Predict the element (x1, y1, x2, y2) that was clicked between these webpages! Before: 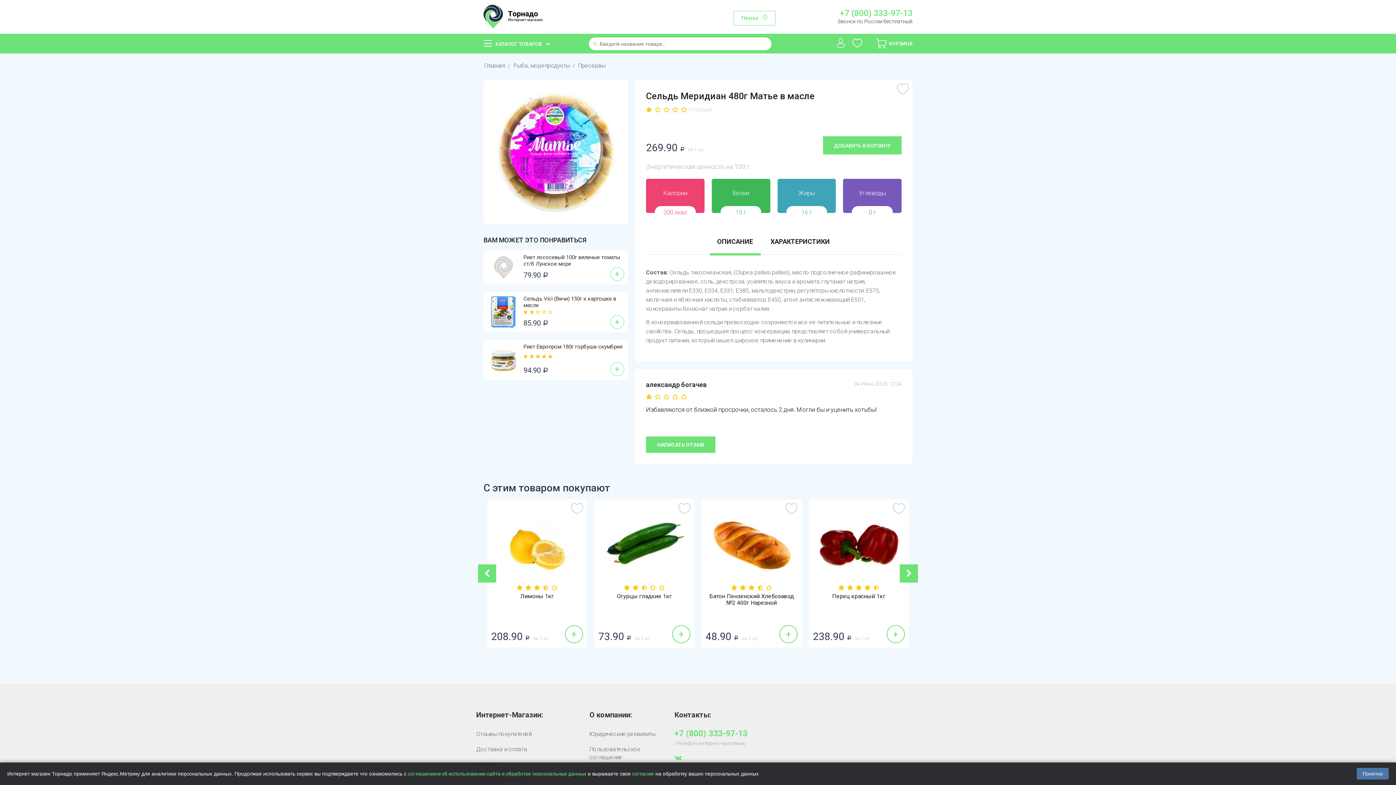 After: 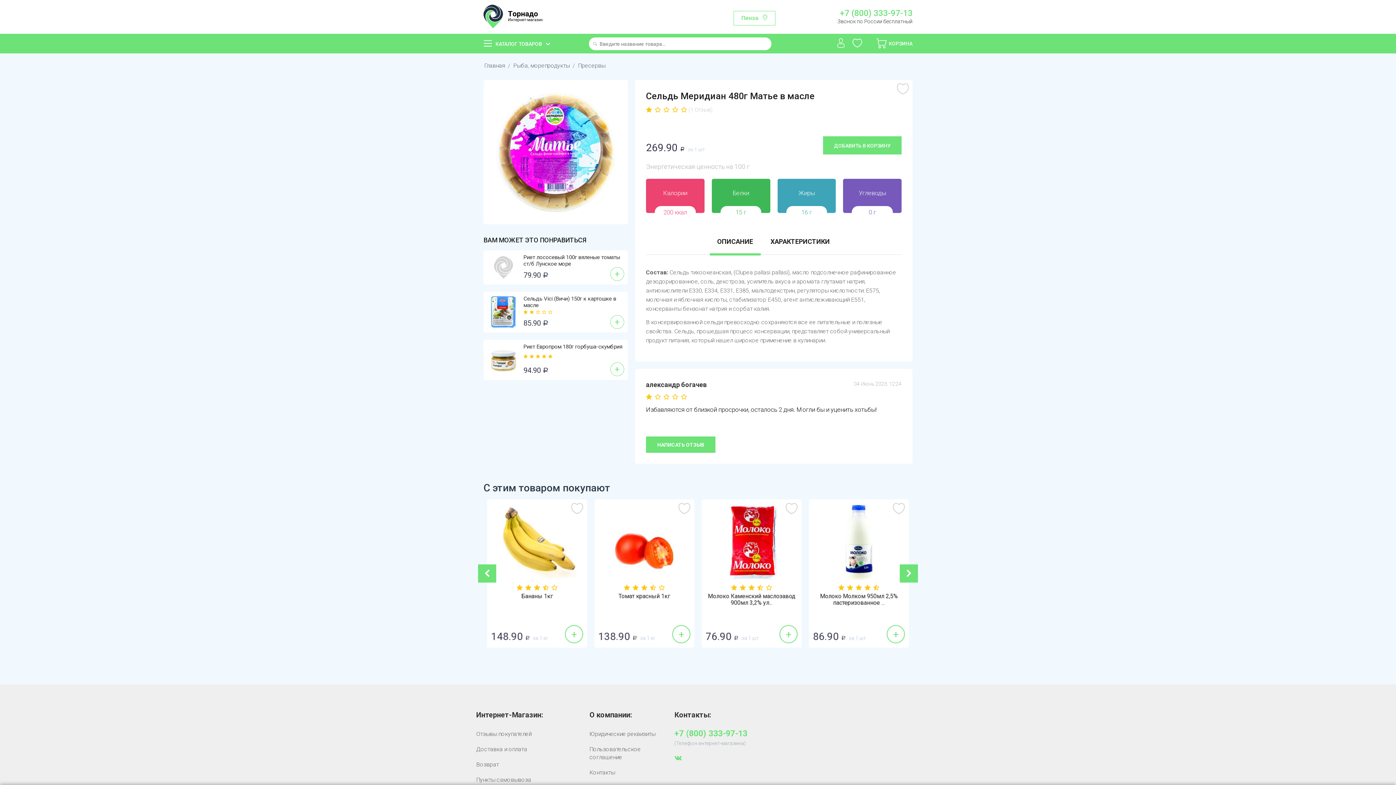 Action: bbox: (1357, 768, 1389, 780) label: Понятно